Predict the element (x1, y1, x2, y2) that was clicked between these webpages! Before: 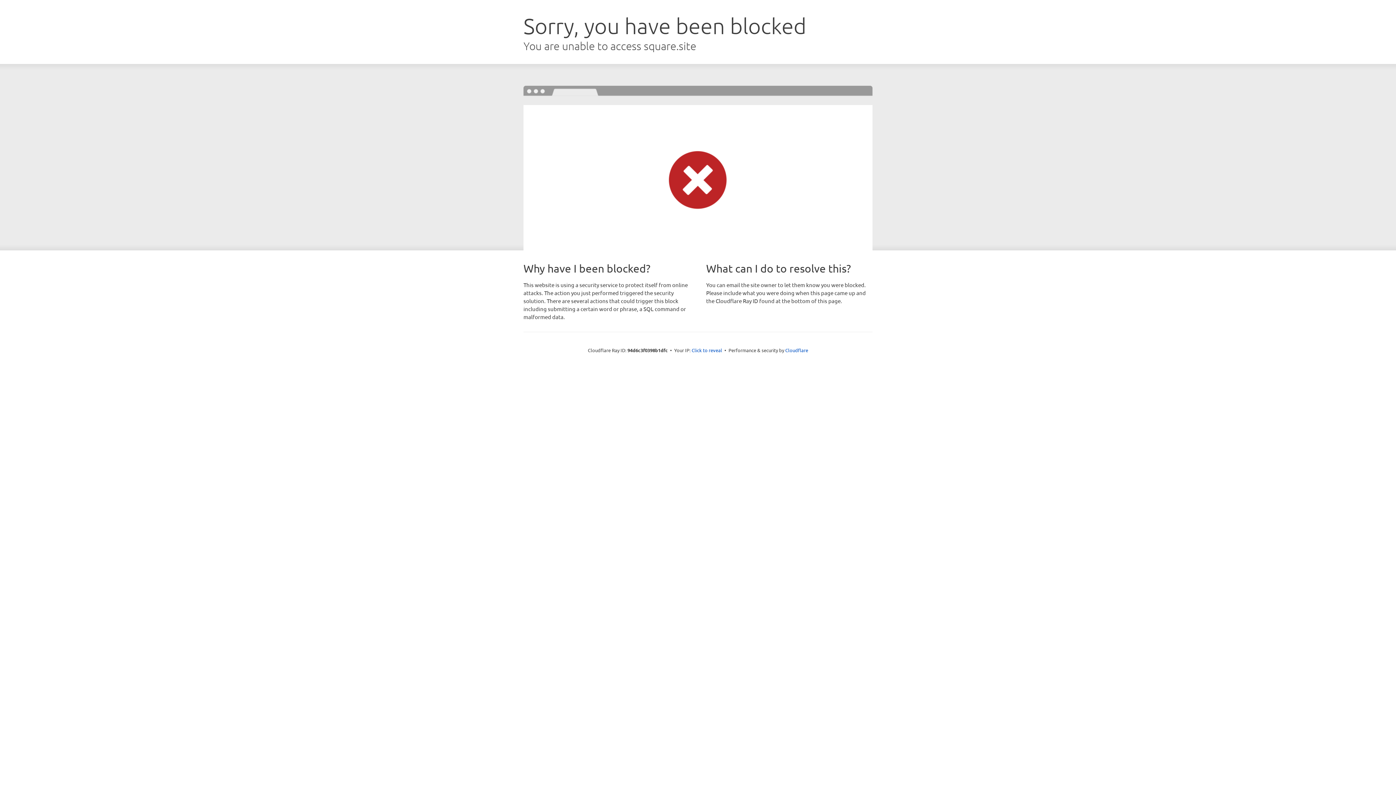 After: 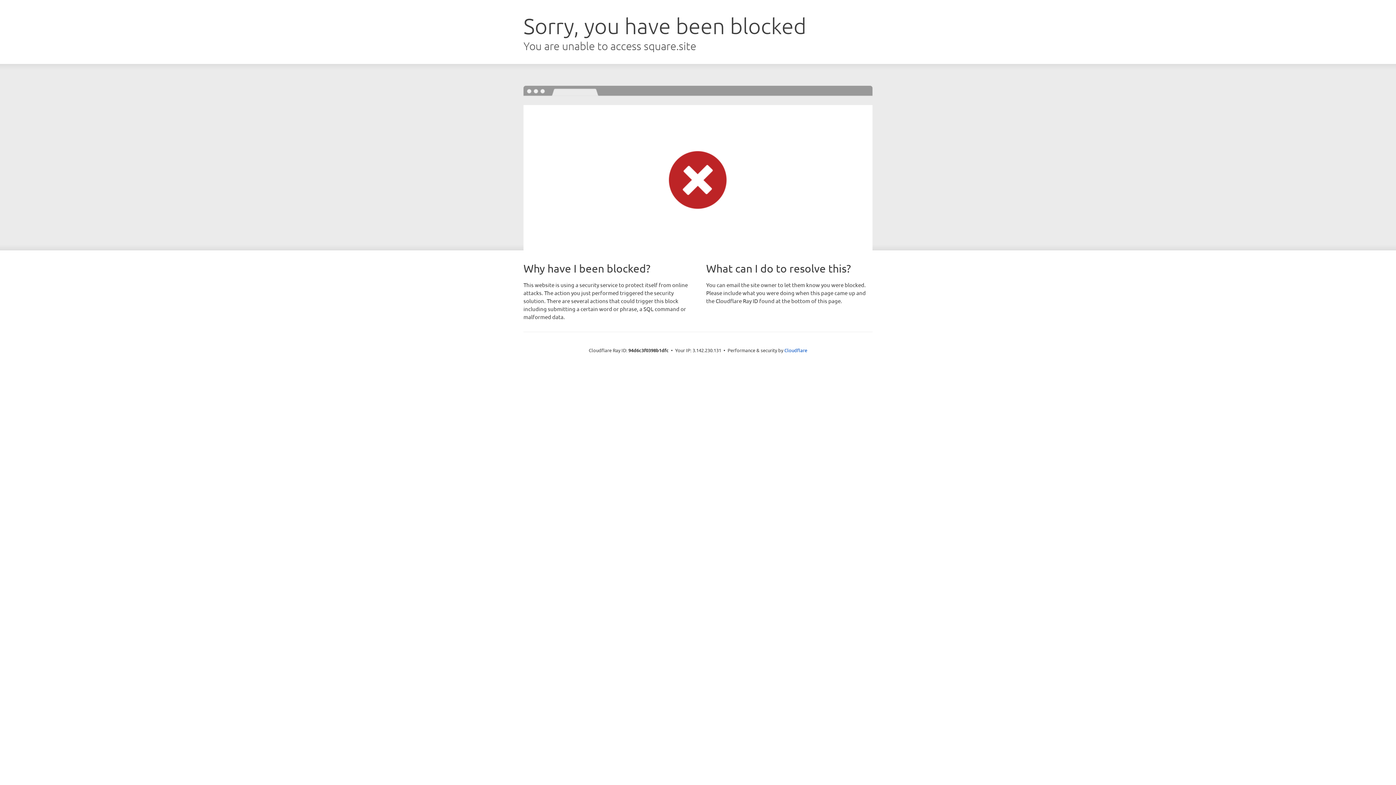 Action: label: Click to reveal bbox: (691, 346, 722, 353)